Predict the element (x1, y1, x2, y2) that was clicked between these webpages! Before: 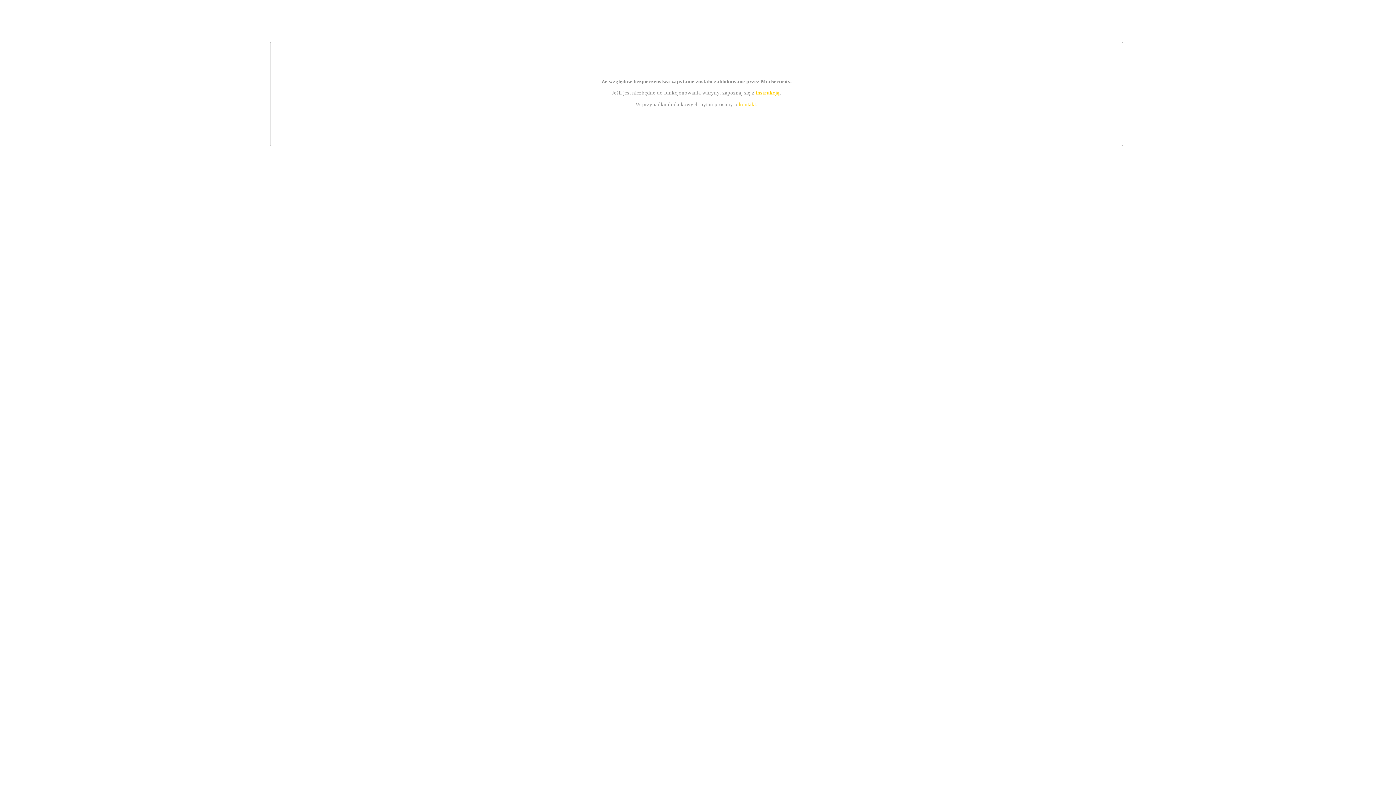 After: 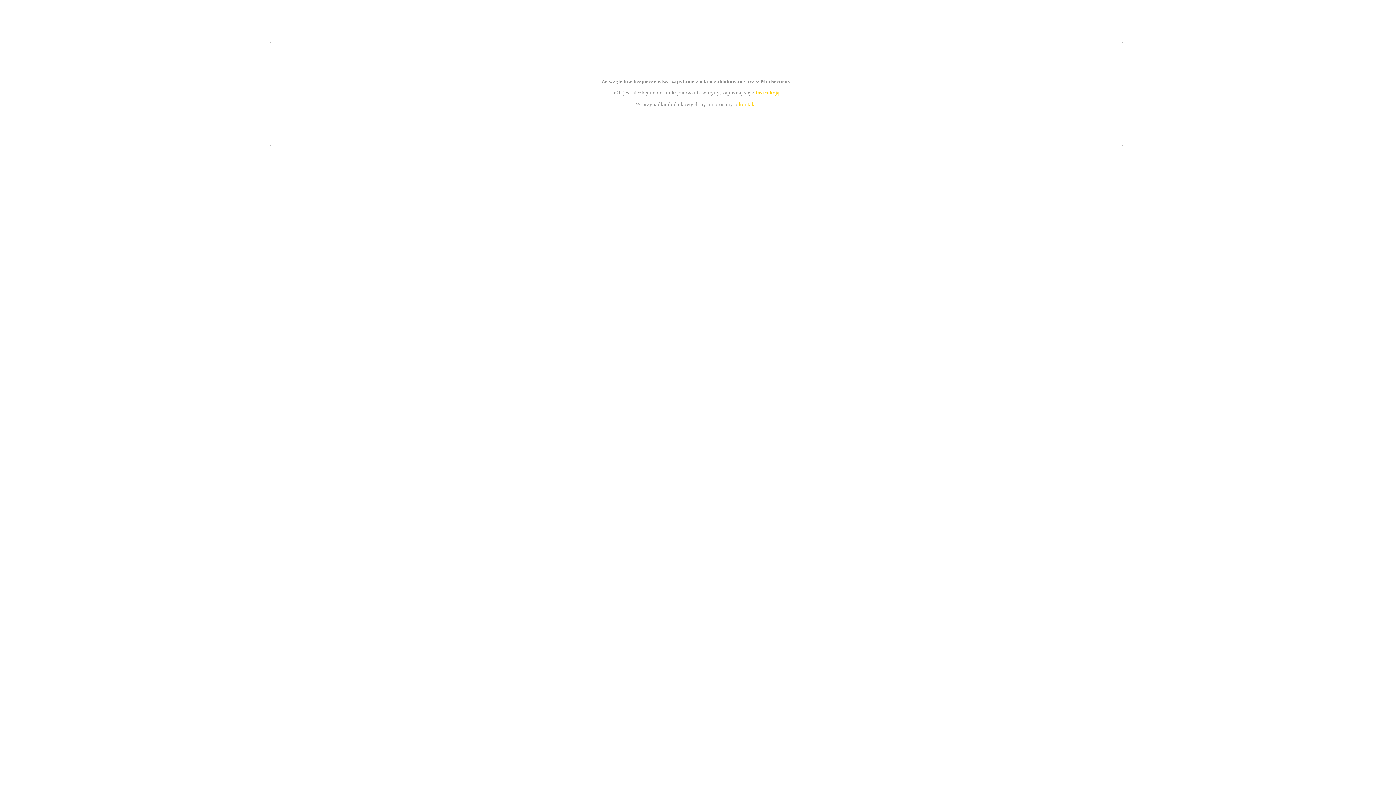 Action: label: instrukcją bbox: (755, 89, 779, 95)